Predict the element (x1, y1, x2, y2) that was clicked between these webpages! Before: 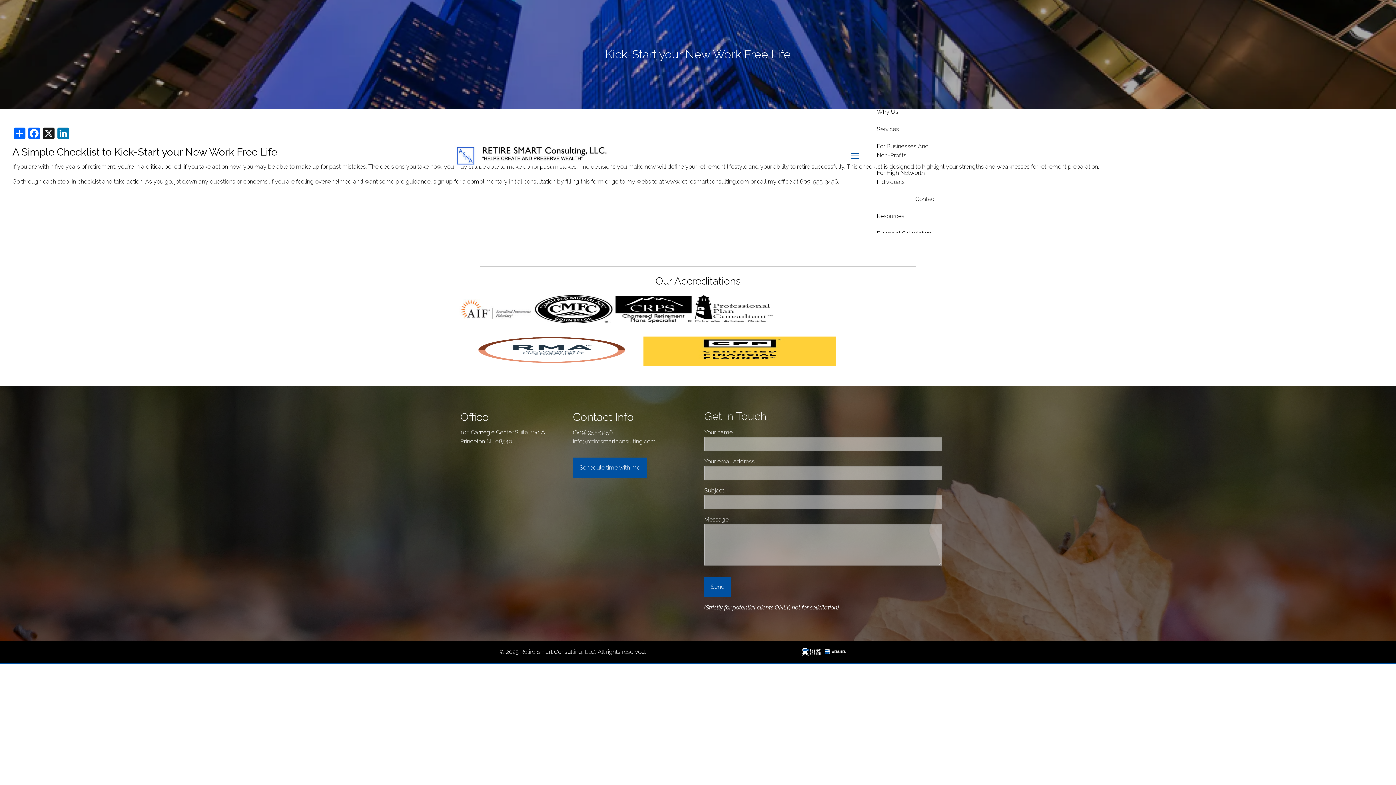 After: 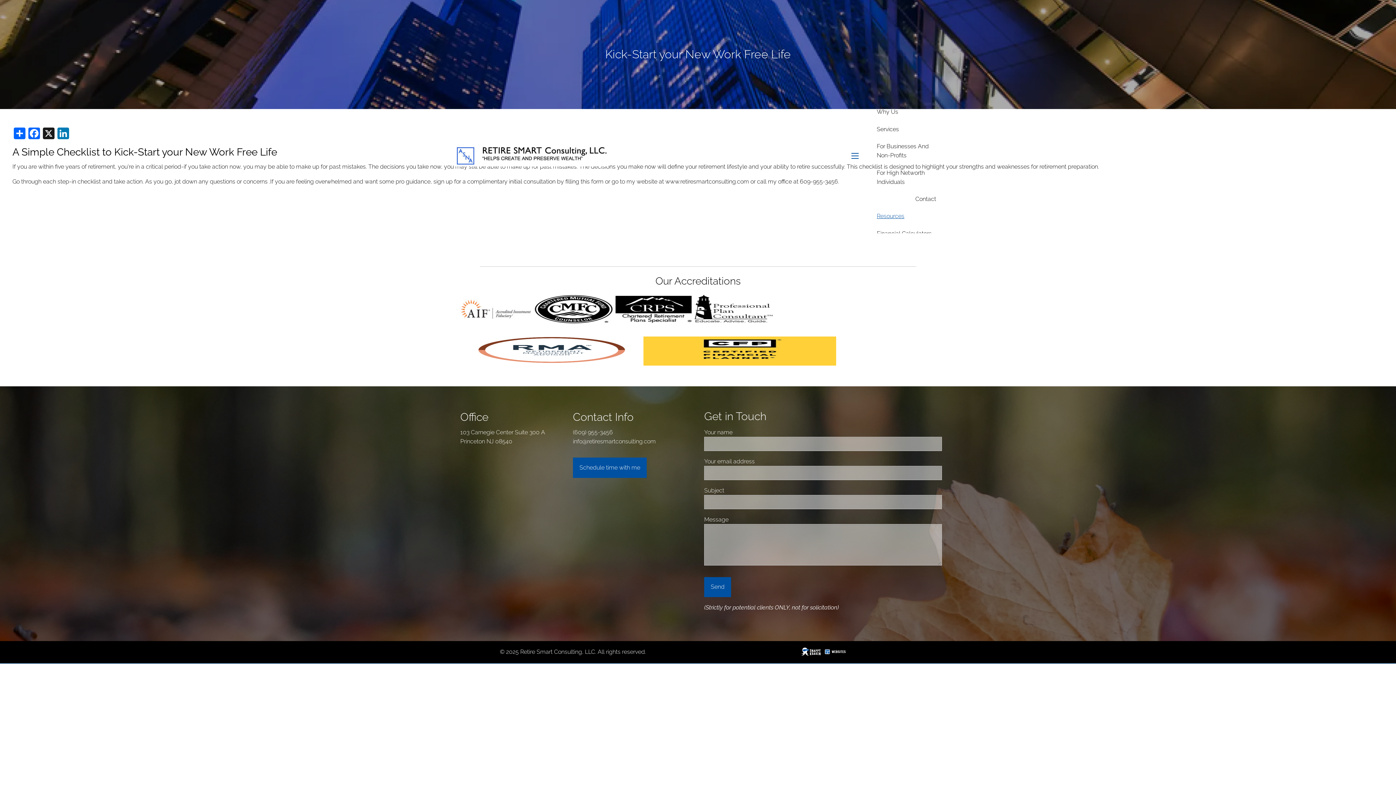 Action: bbox: (871, 207, 942, 224) label: Resources